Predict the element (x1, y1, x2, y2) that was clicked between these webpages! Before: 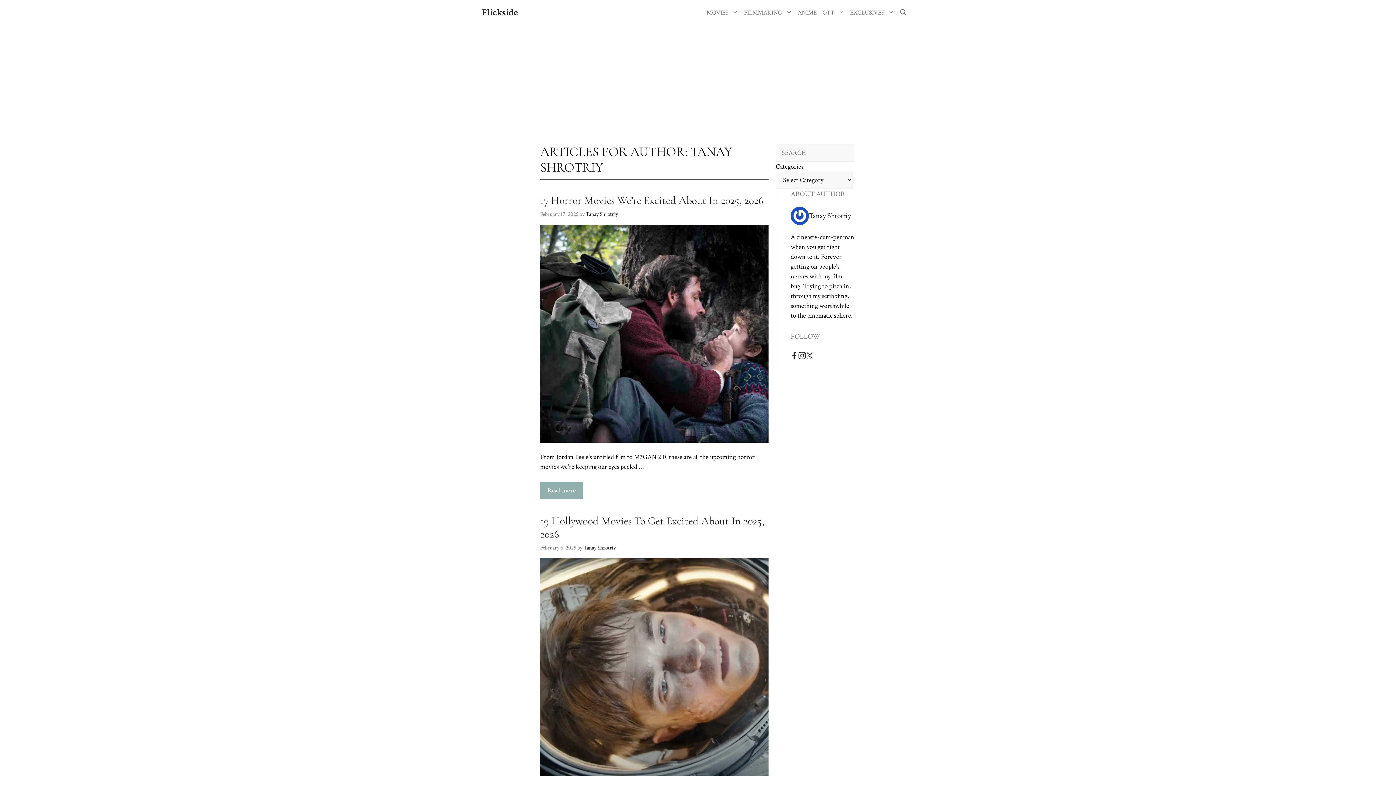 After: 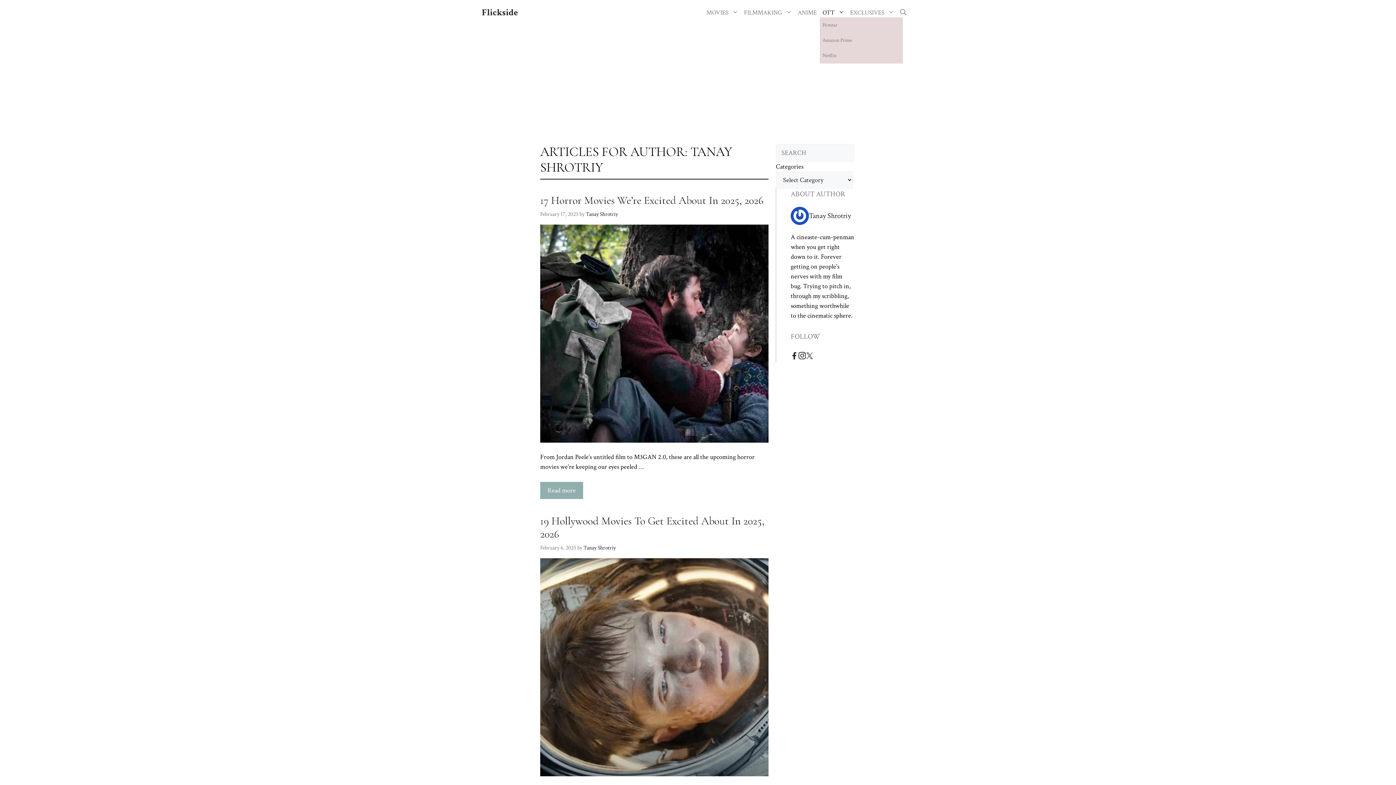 Action: label: OTT bbox: (819, 8, 847, 17)